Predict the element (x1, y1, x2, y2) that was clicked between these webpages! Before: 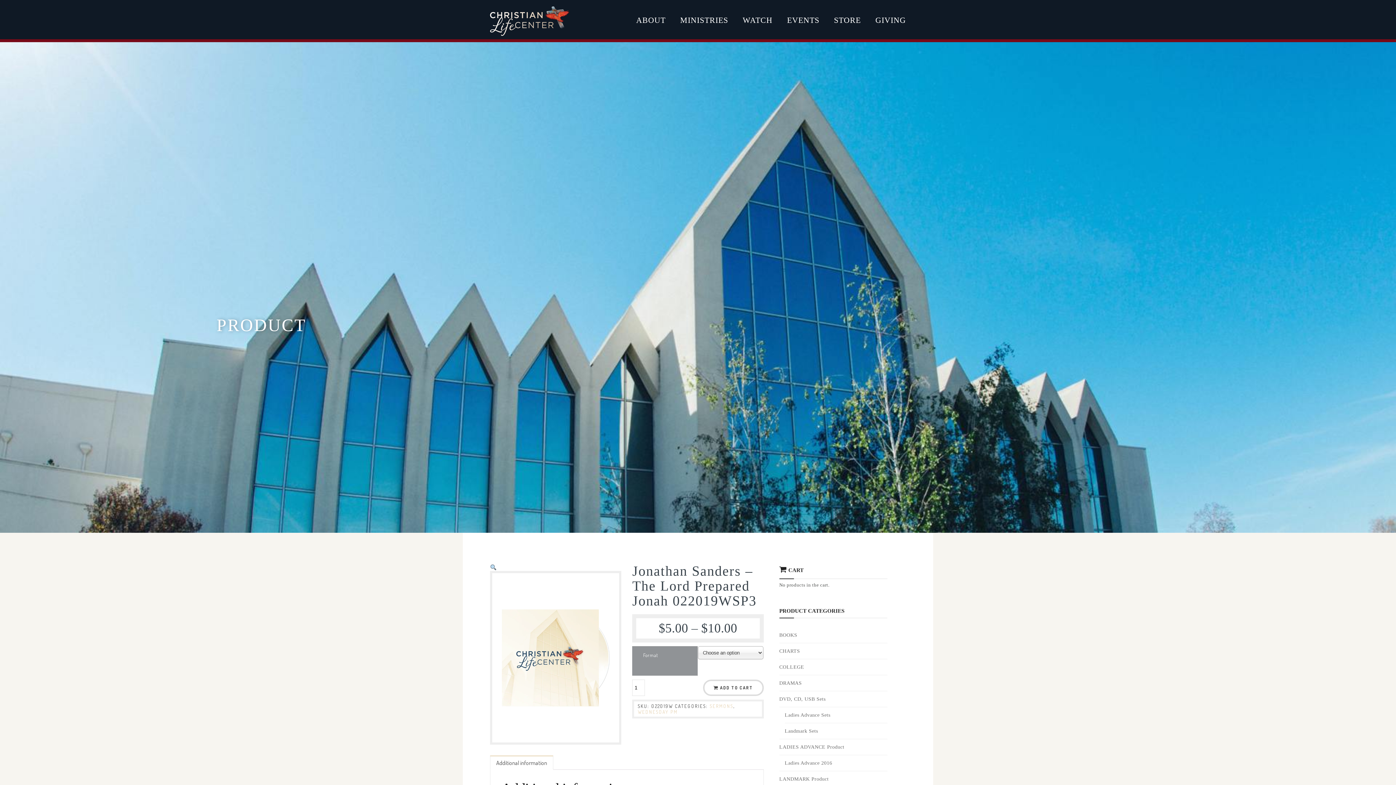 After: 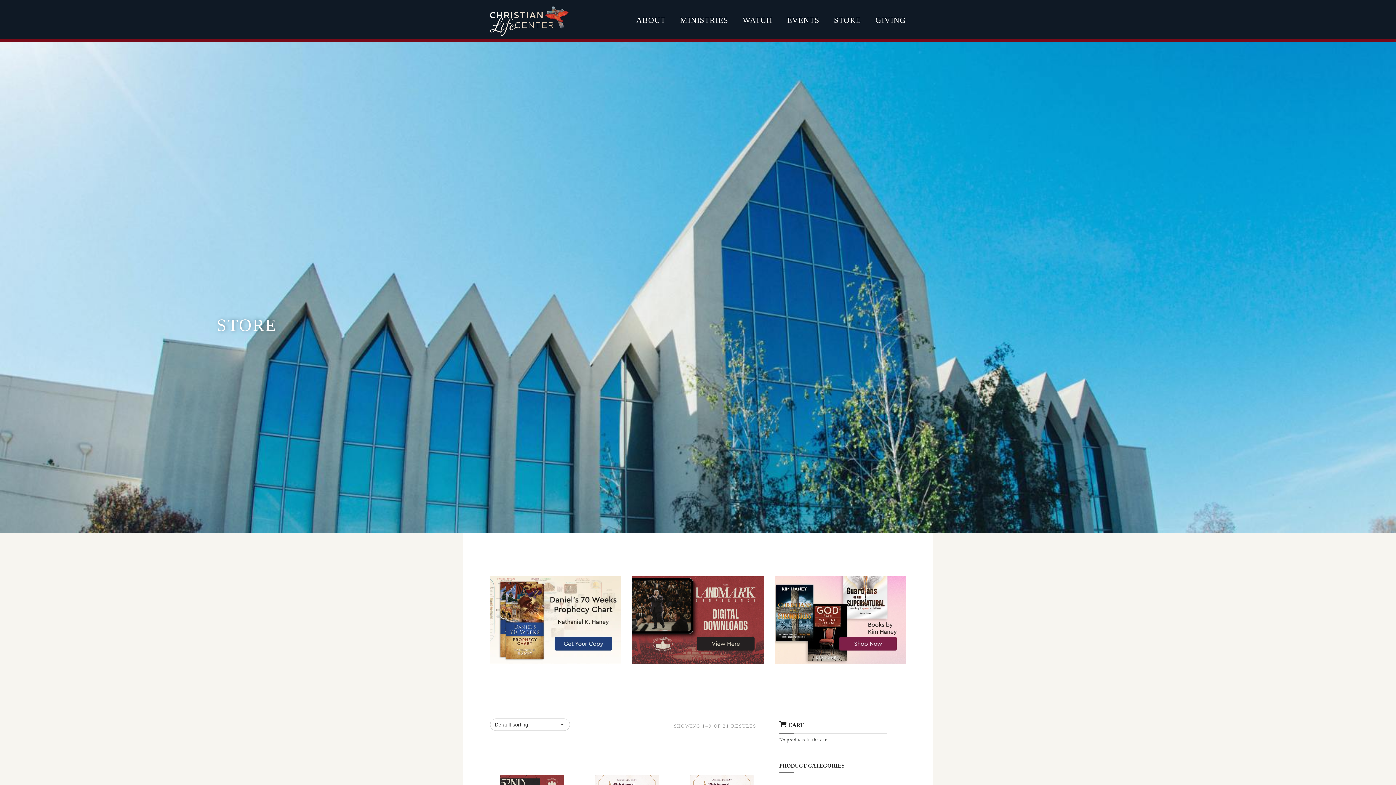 Action: label: Landmark Sets bbox: (784, 723, 887, 739)